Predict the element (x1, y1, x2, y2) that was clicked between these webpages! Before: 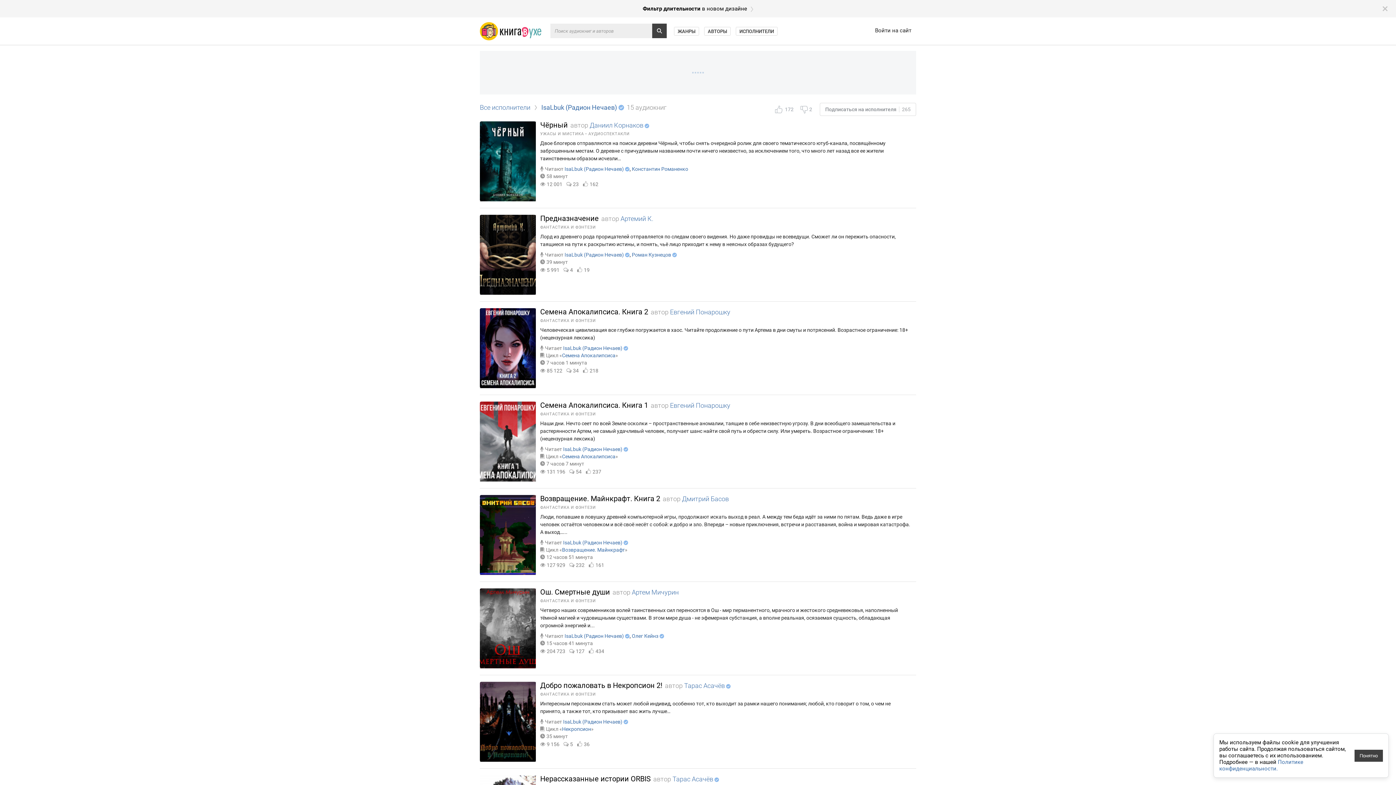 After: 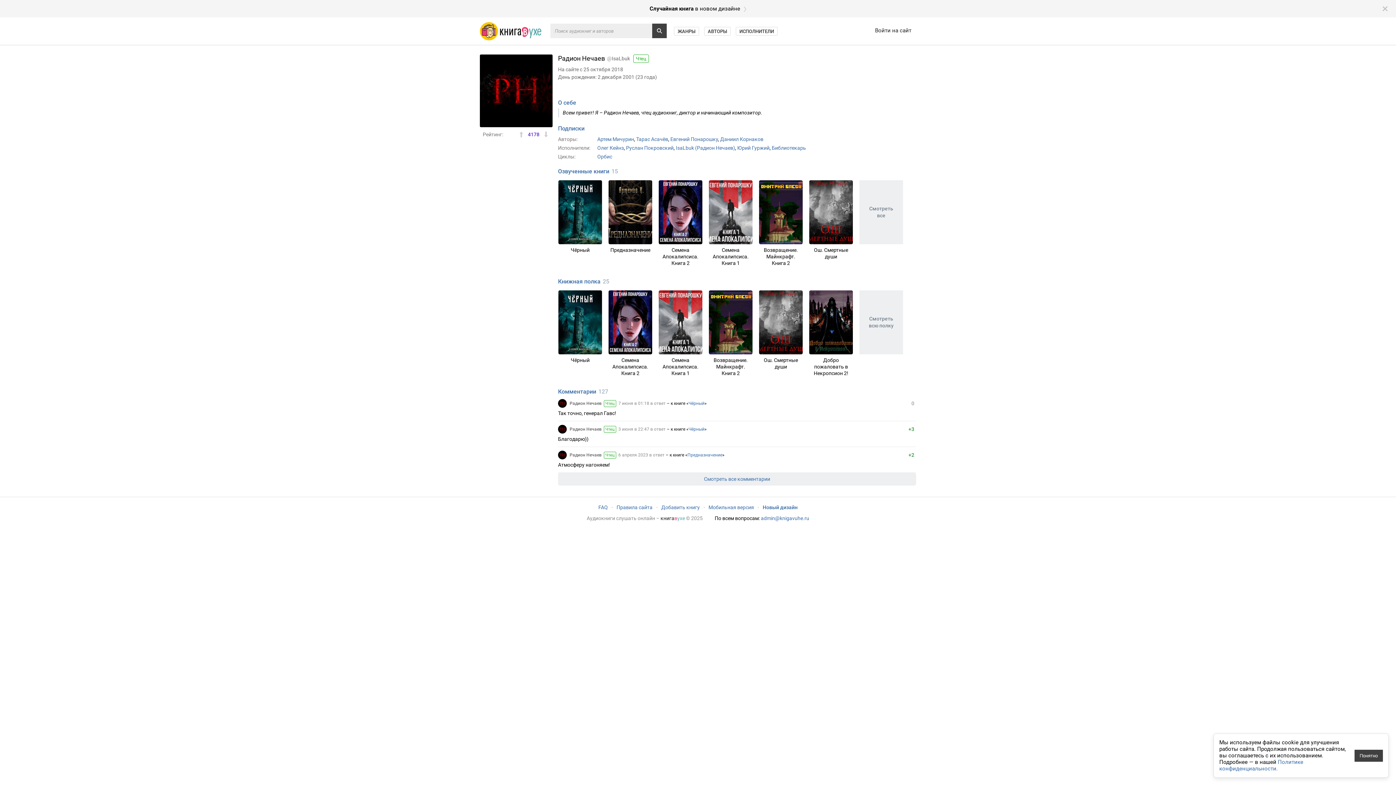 Action: bbox: (623, 540, 628, 545)